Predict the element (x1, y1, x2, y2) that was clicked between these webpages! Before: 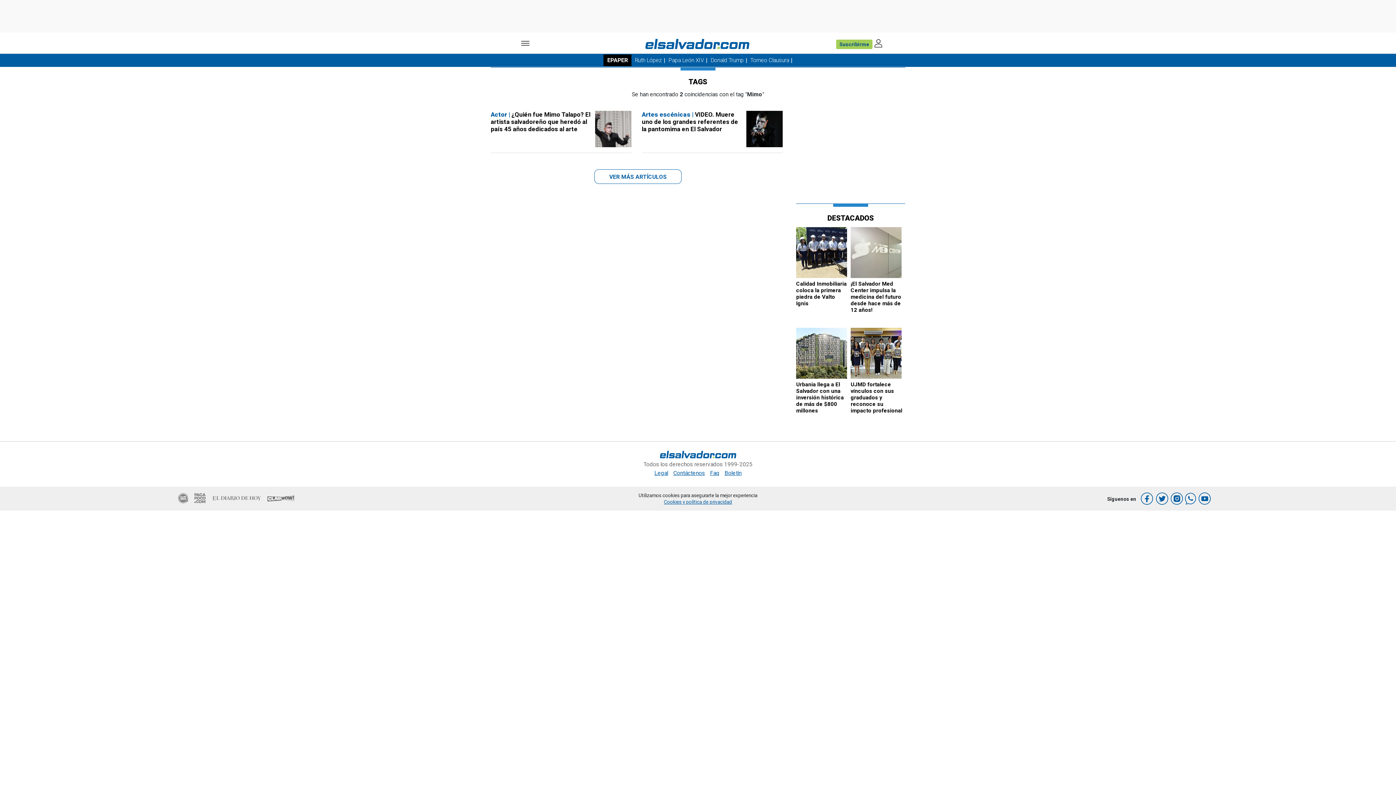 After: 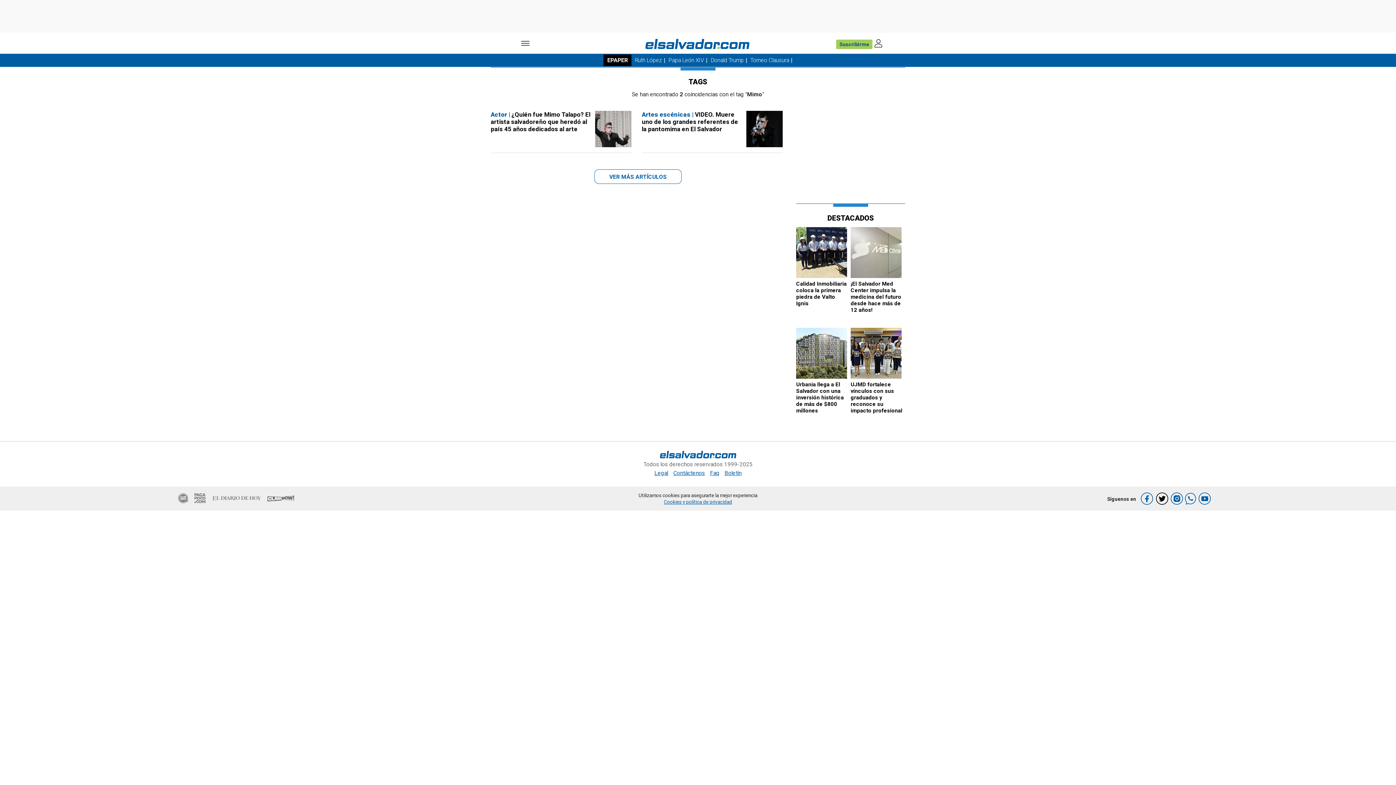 Action: bbox: (1156, 492, 1168, 505)